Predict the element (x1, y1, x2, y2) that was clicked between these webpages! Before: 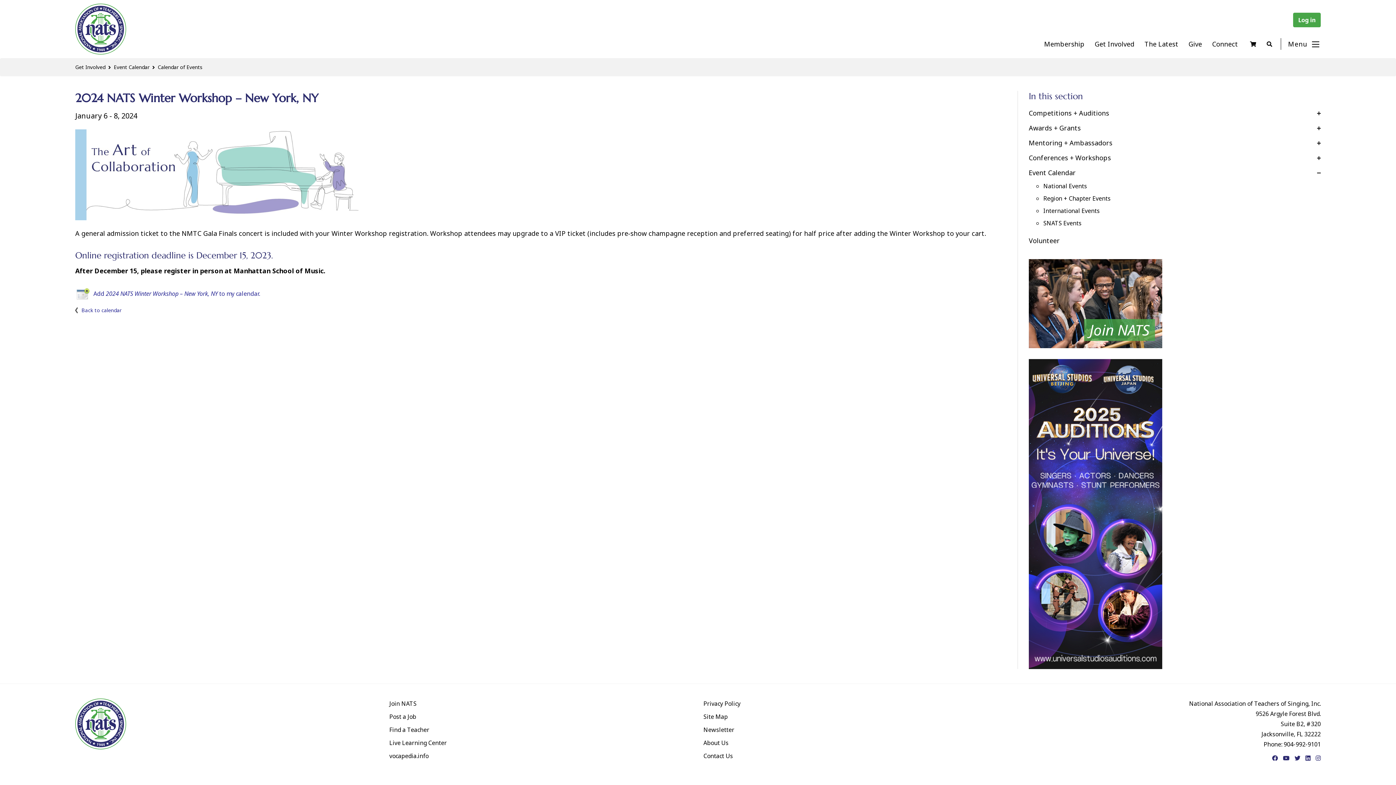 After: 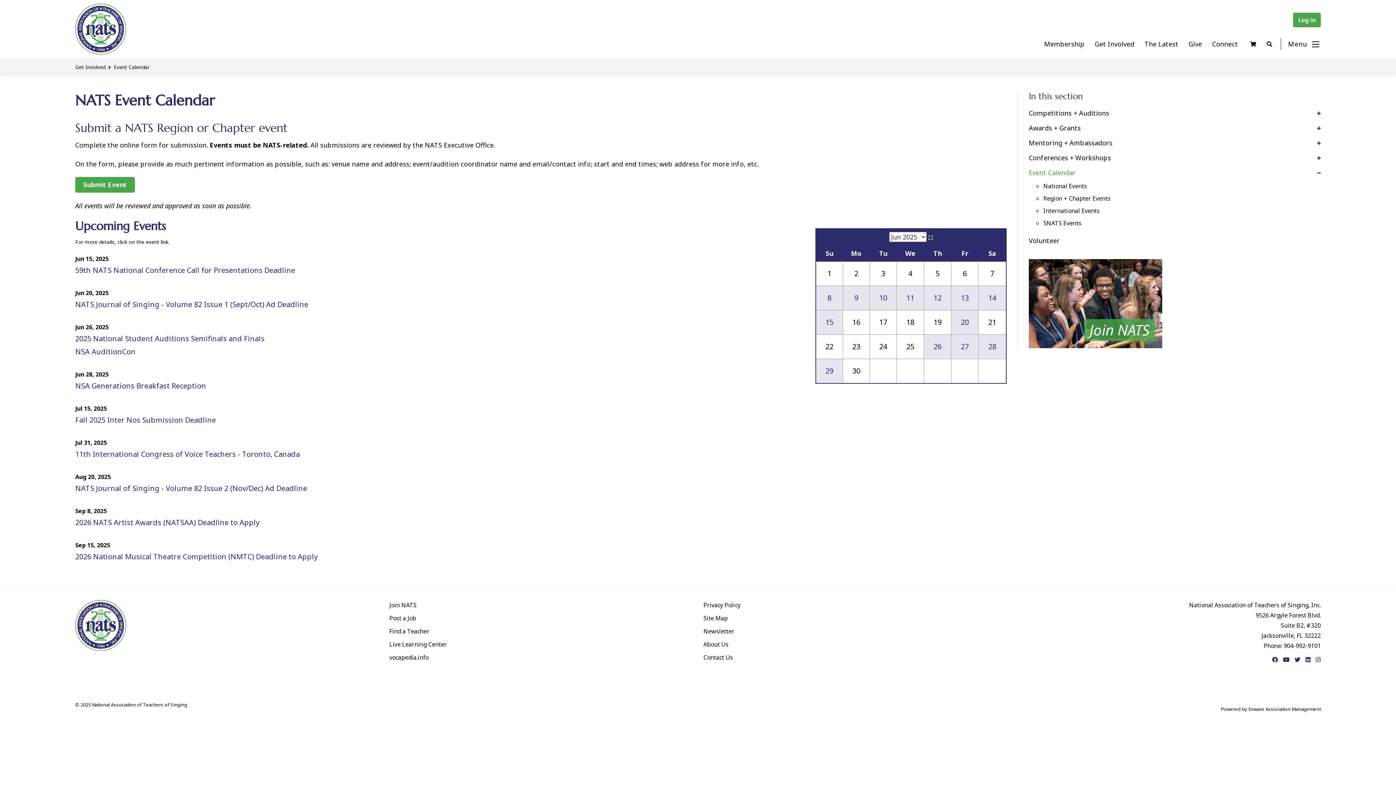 Action: bbox: (113, 63, 157, 70) label: Event Calendar